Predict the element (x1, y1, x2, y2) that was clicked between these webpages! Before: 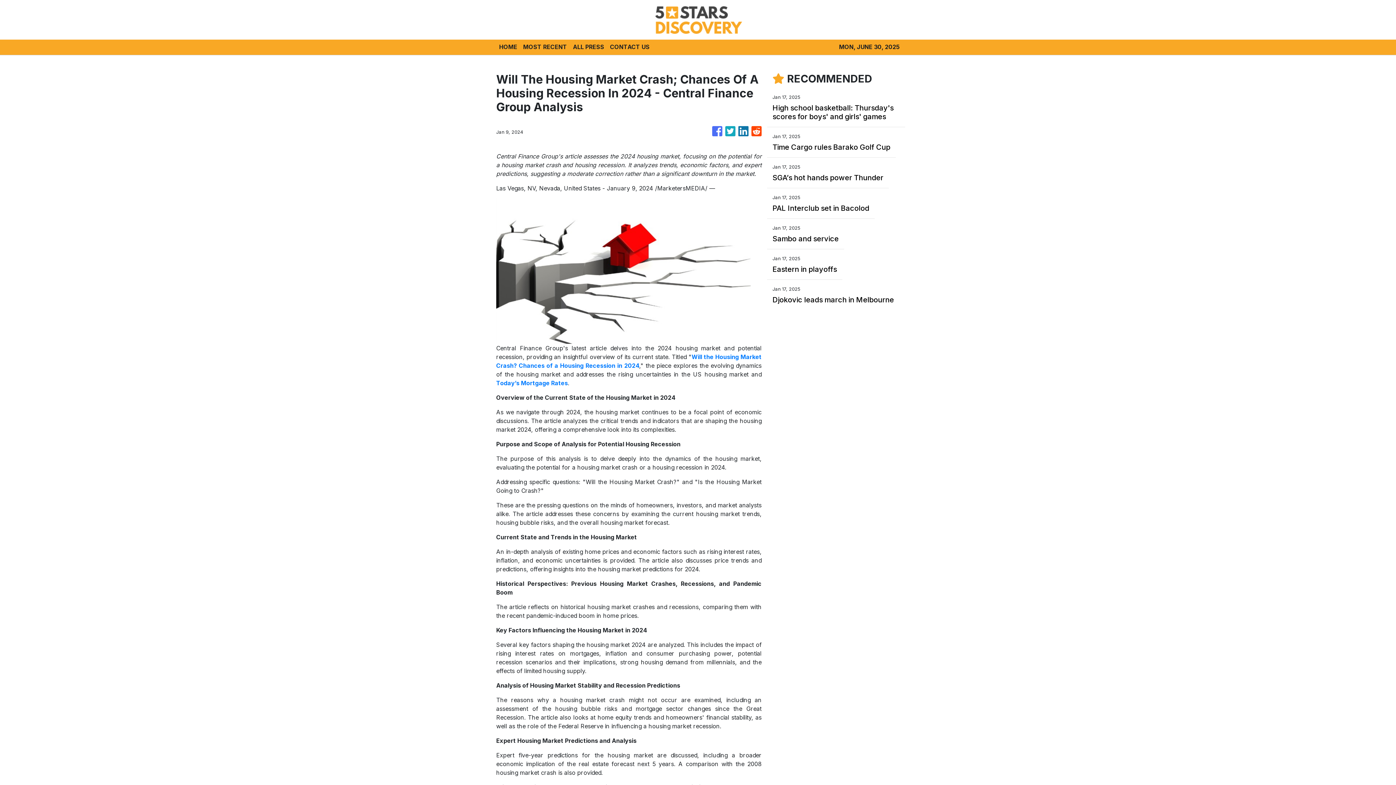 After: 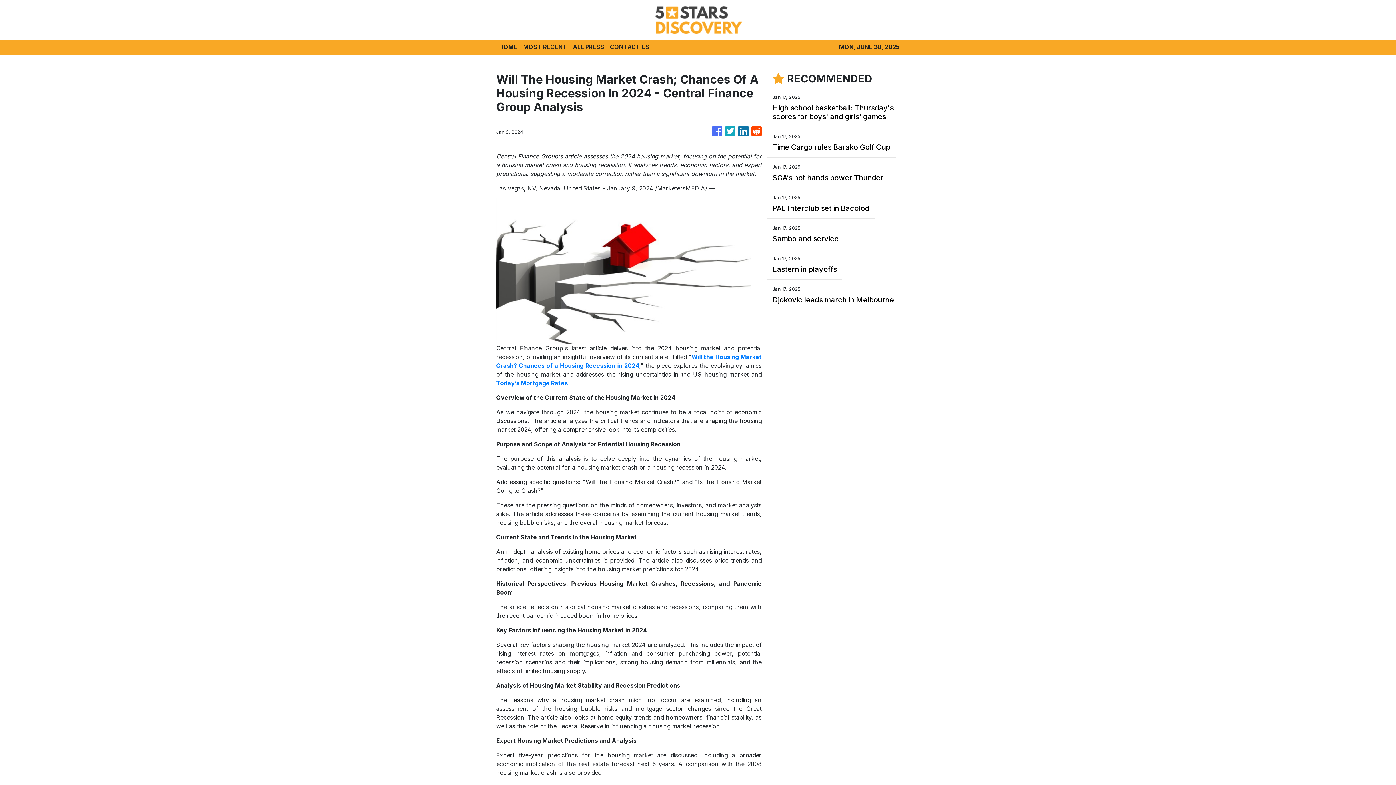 Action: bbox: (496, 379, 568, 386) label: Today’s Mortgage Rates